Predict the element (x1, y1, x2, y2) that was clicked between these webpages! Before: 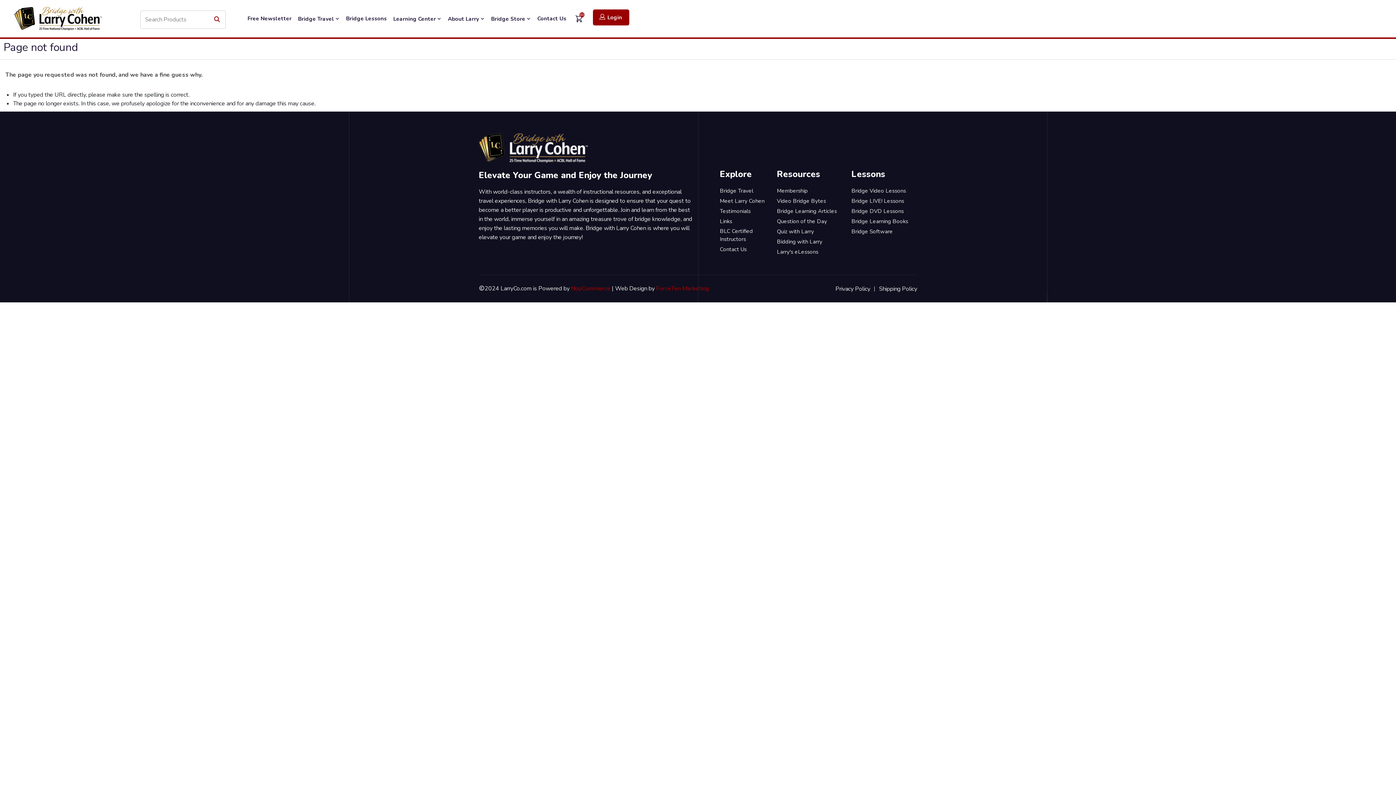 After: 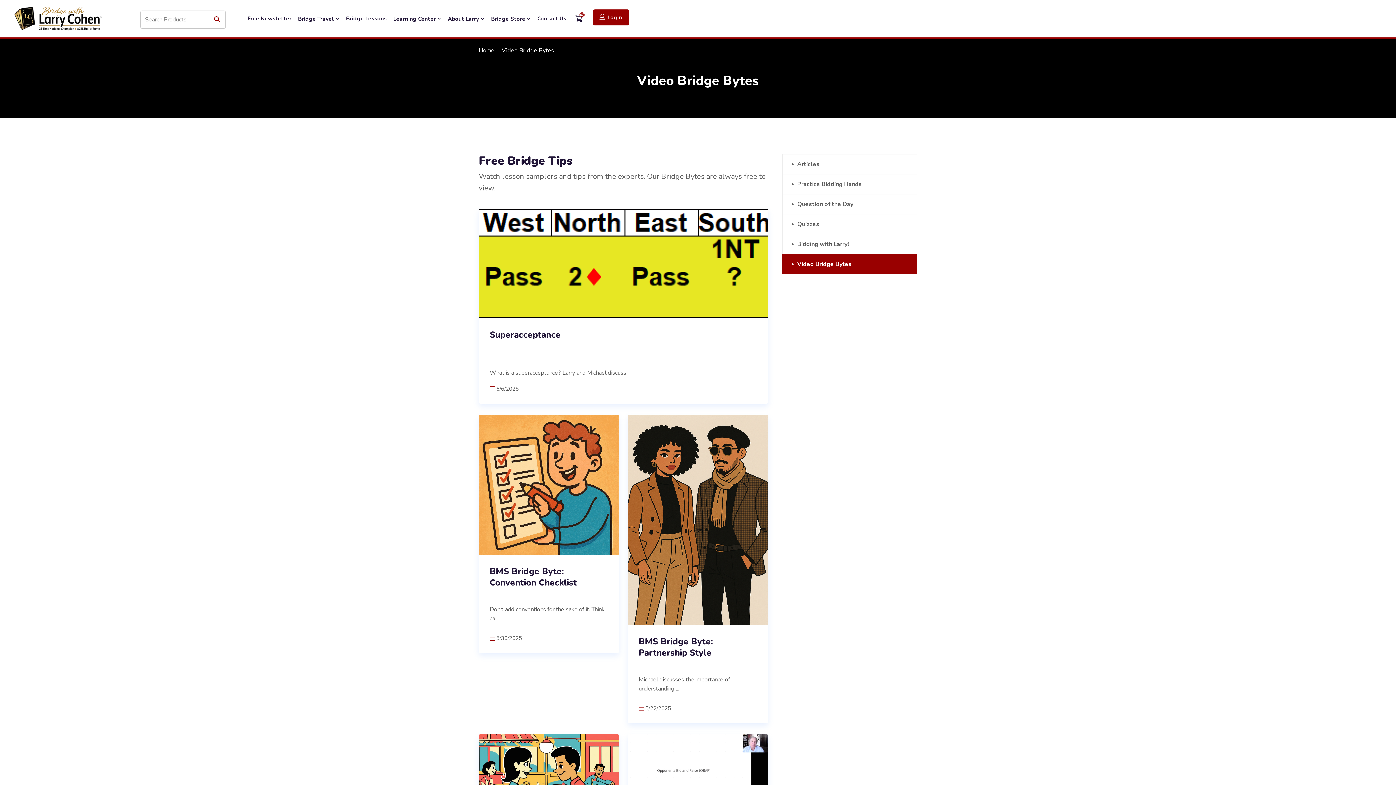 Action: bbox: (777, 197, 826, 205) label: Video Bridge Bytes